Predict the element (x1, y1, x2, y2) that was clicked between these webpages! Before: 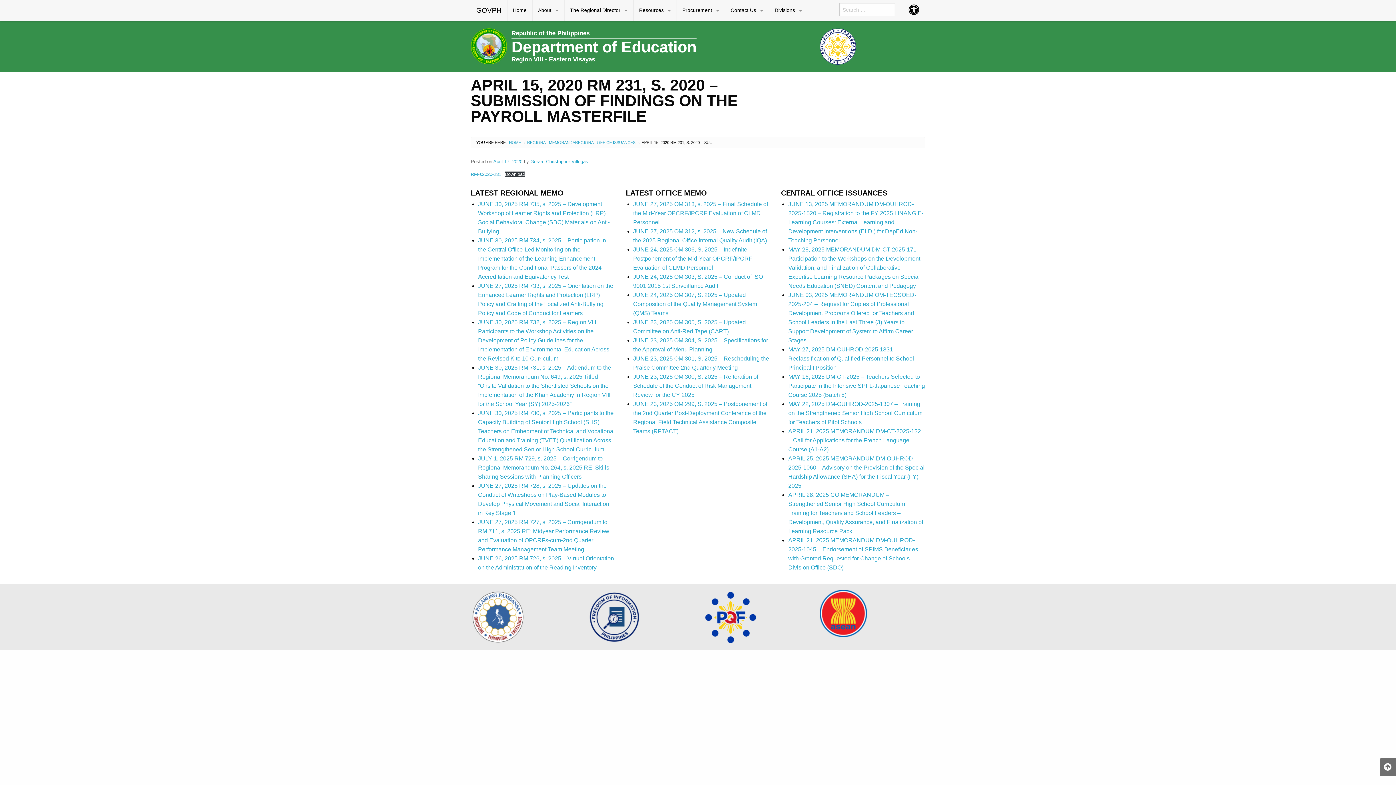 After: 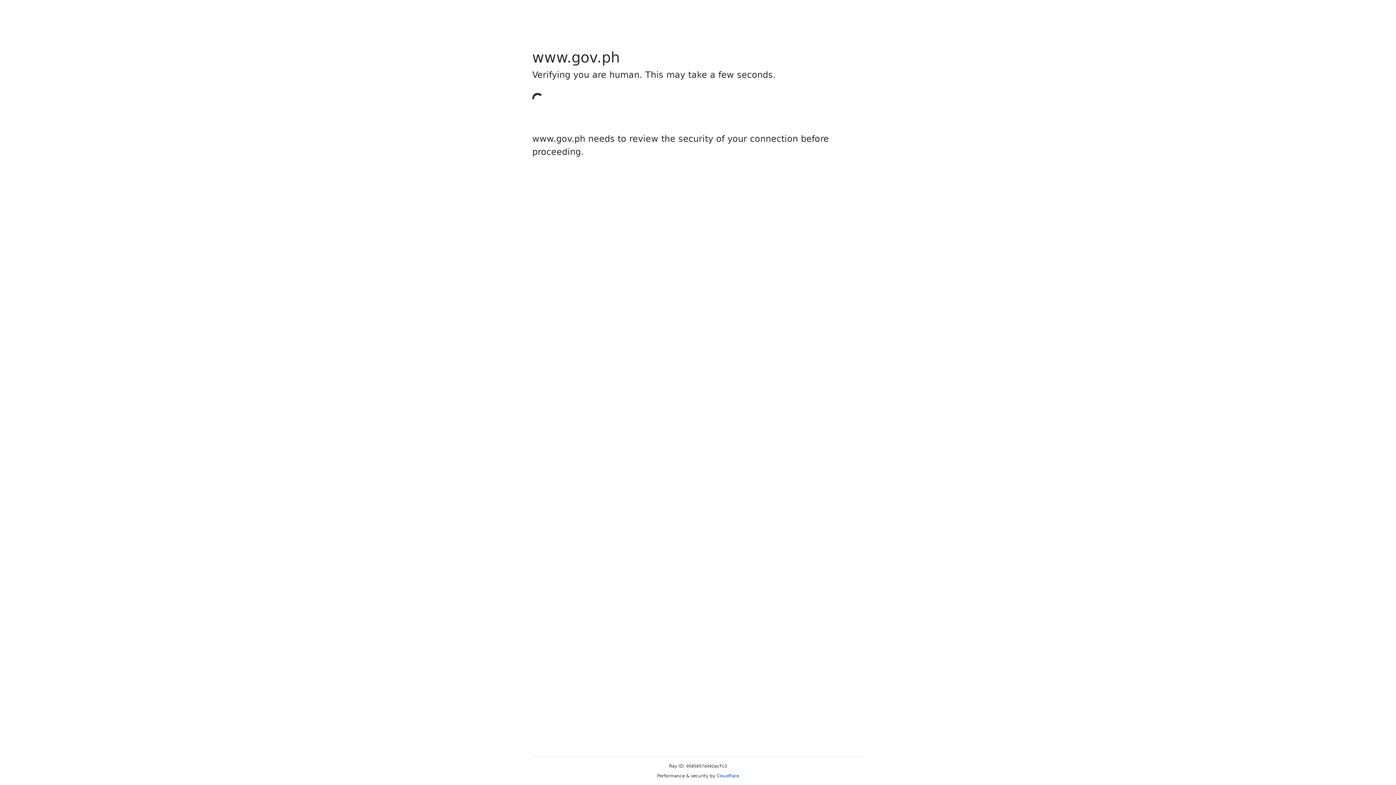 Action: bbox: (470, 0, 507, 21) label: GOVPH